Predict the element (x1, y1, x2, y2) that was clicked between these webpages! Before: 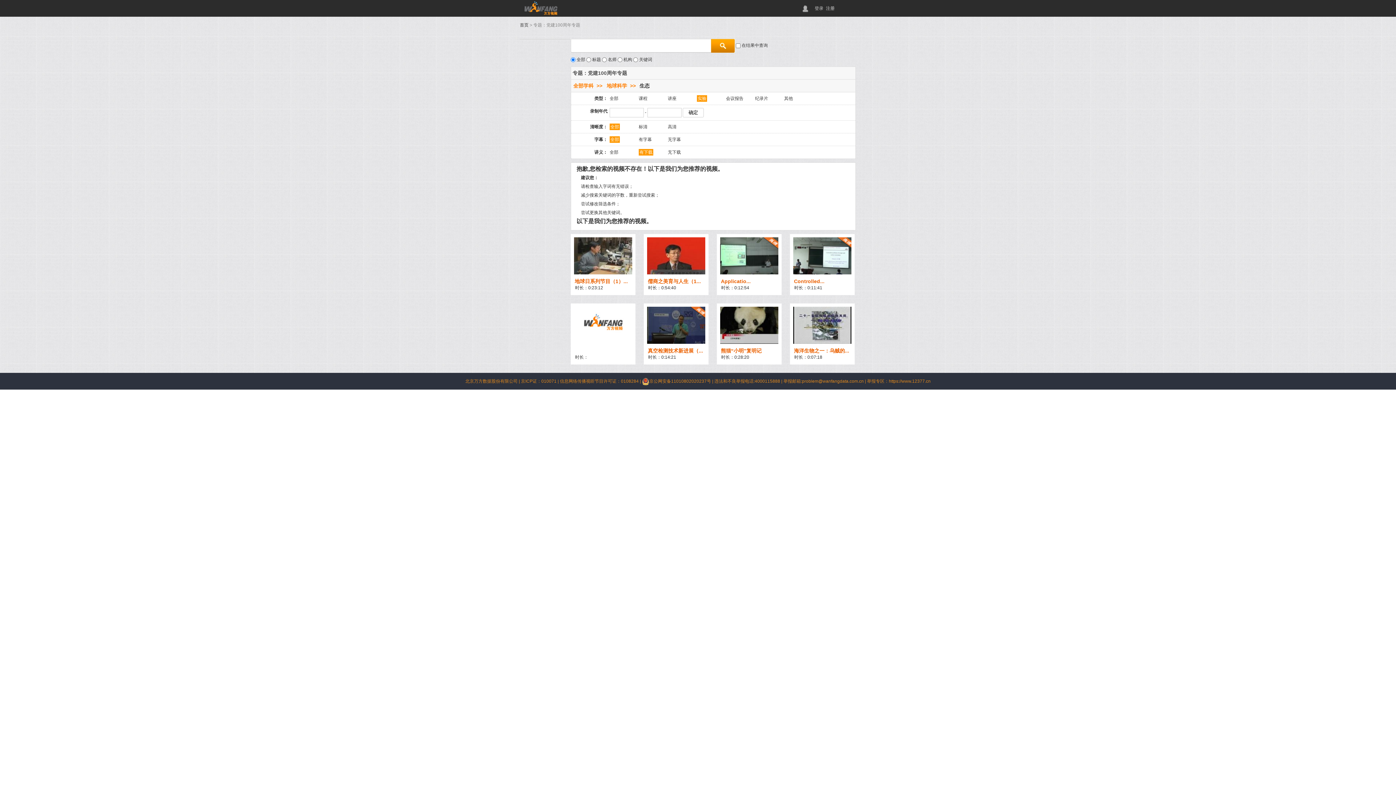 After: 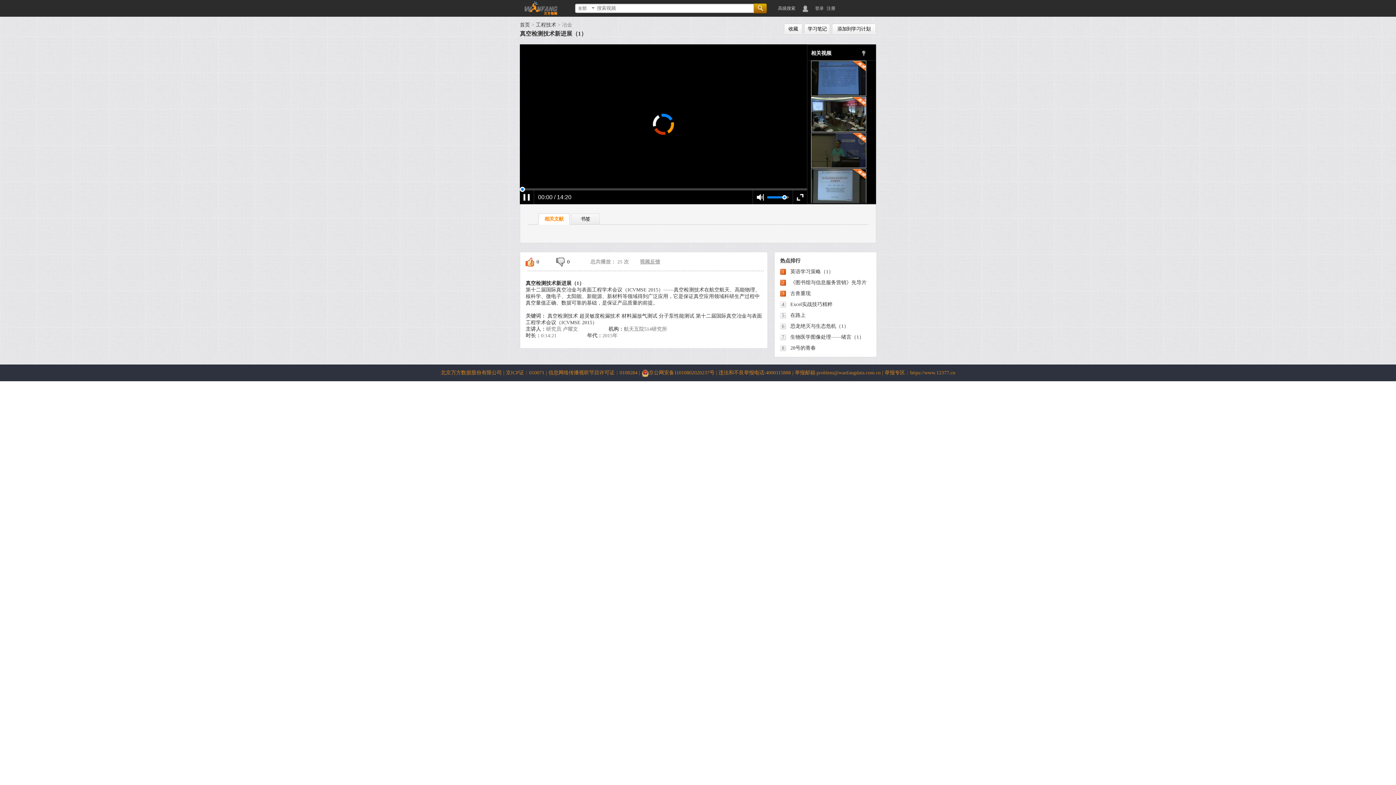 Action: bbox: (647, 348, 704, 353) label: 真空检测技术新进展（...